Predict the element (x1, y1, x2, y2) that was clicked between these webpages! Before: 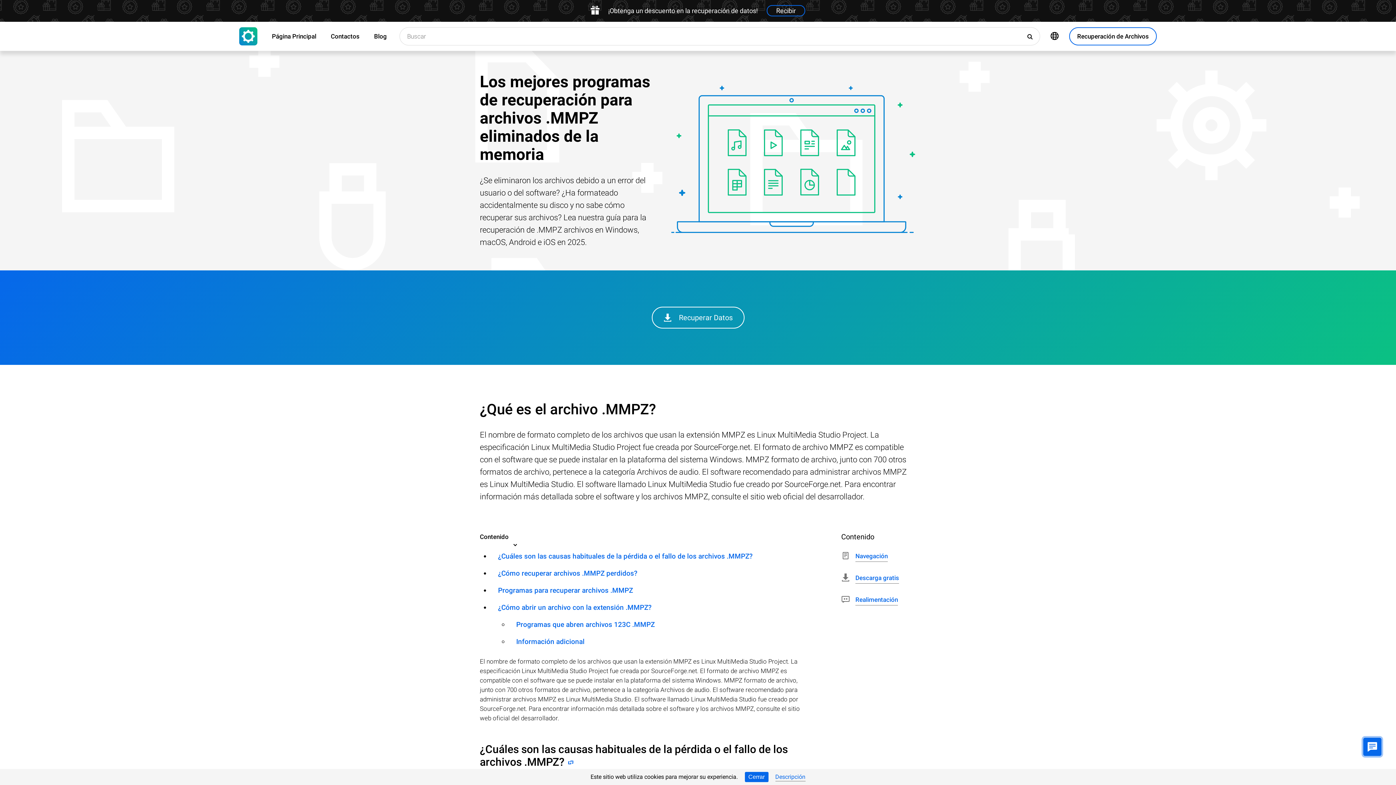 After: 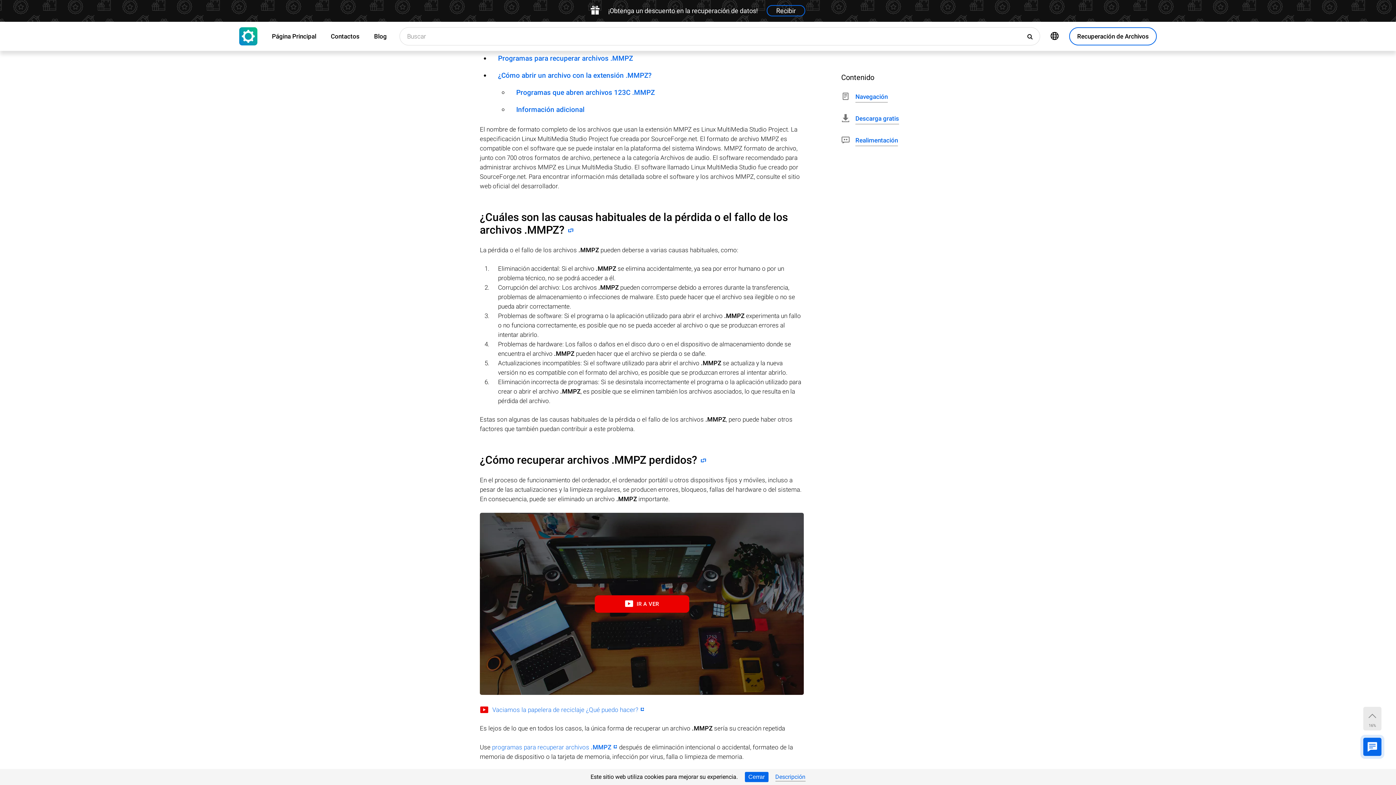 Action: label:  Navegación bbox: (841, 549, 888, 563)